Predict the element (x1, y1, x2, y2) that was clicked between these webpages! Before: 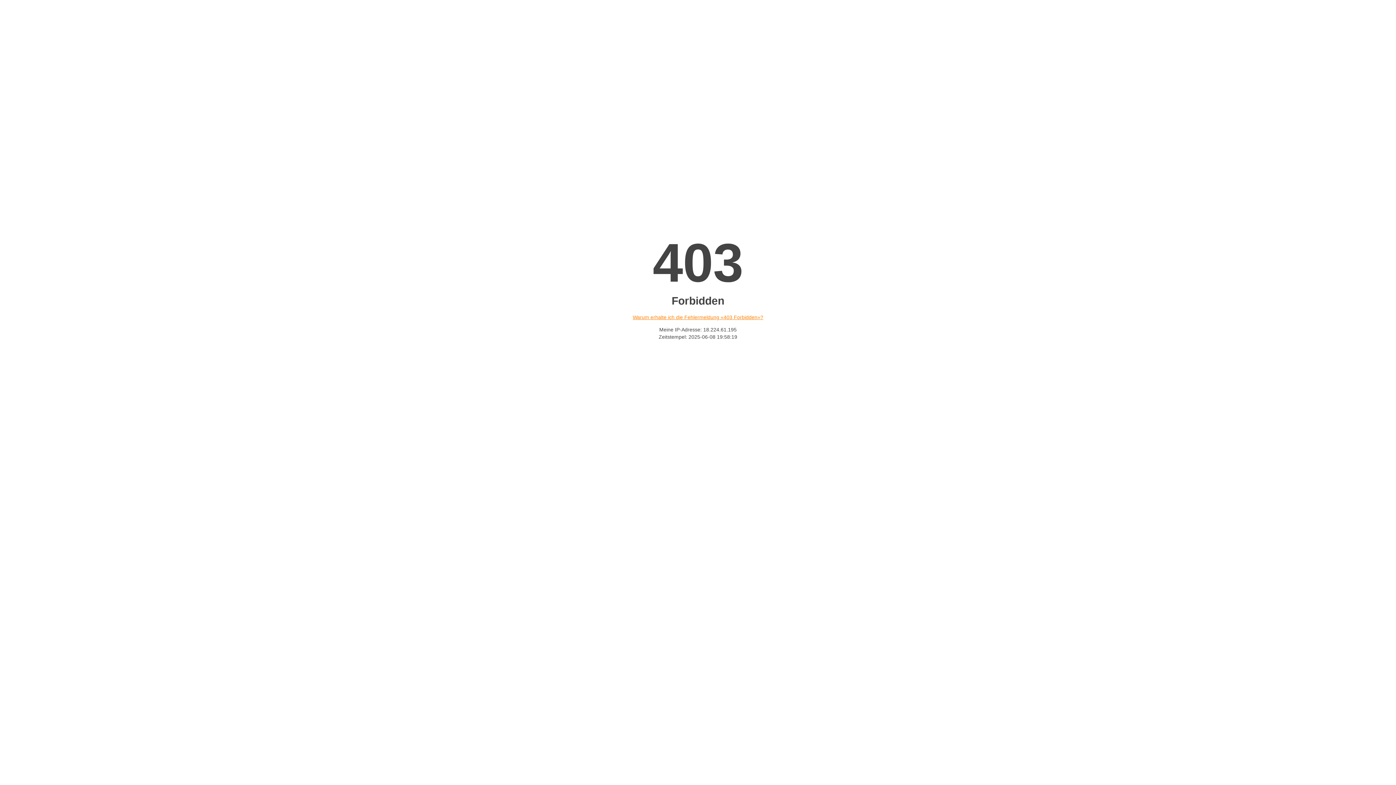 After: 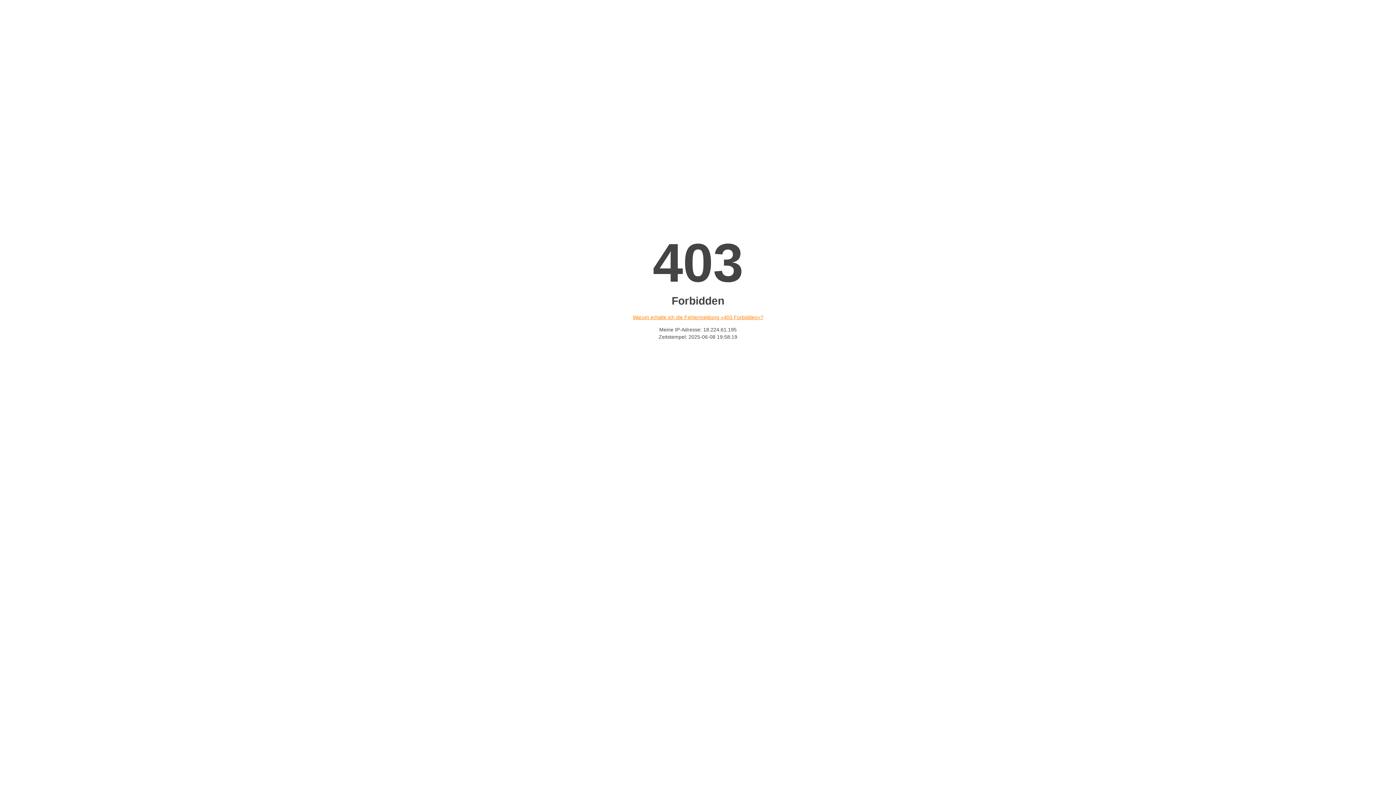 Action: bbox: (632, 314, 763, 320) label: Warum erhalte ich die Fehlermeldung «403 Forbidden»?